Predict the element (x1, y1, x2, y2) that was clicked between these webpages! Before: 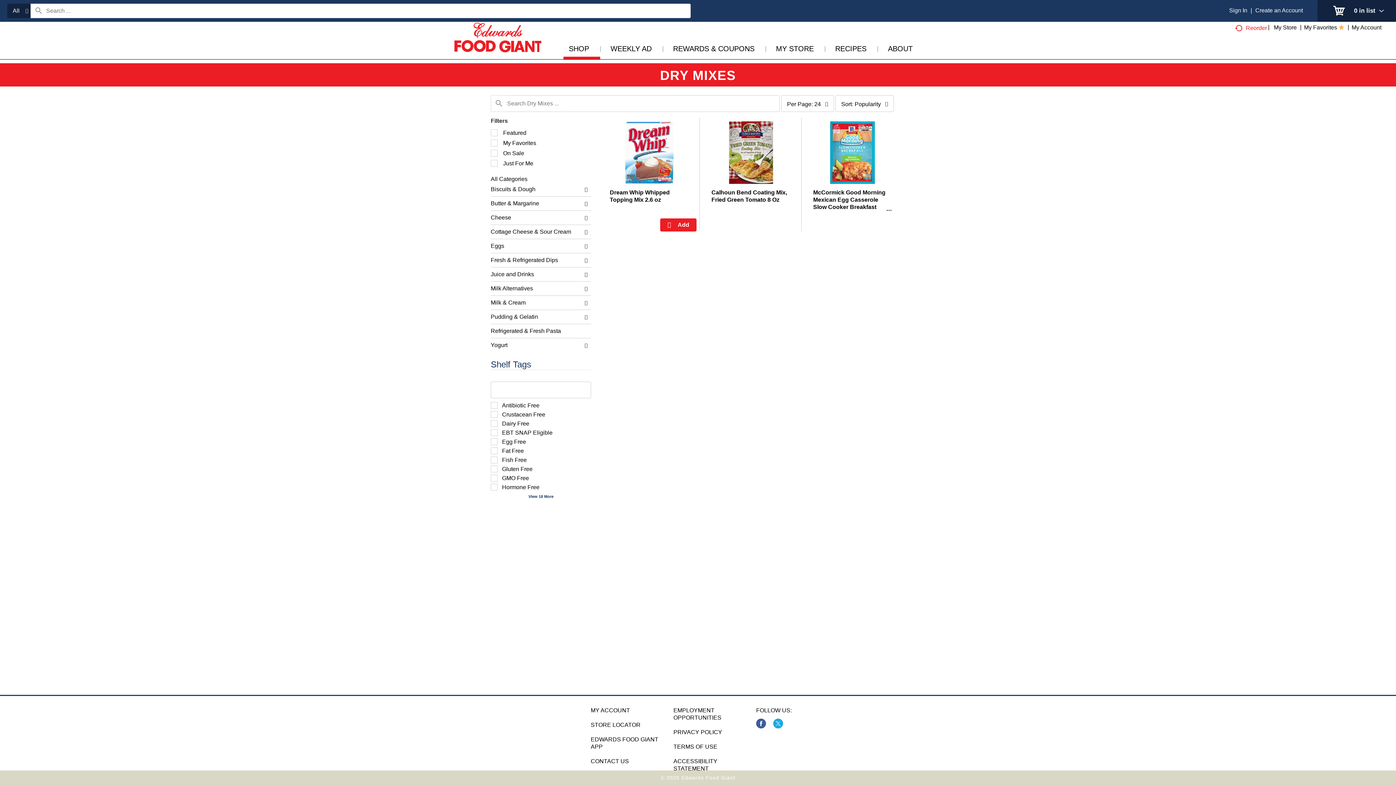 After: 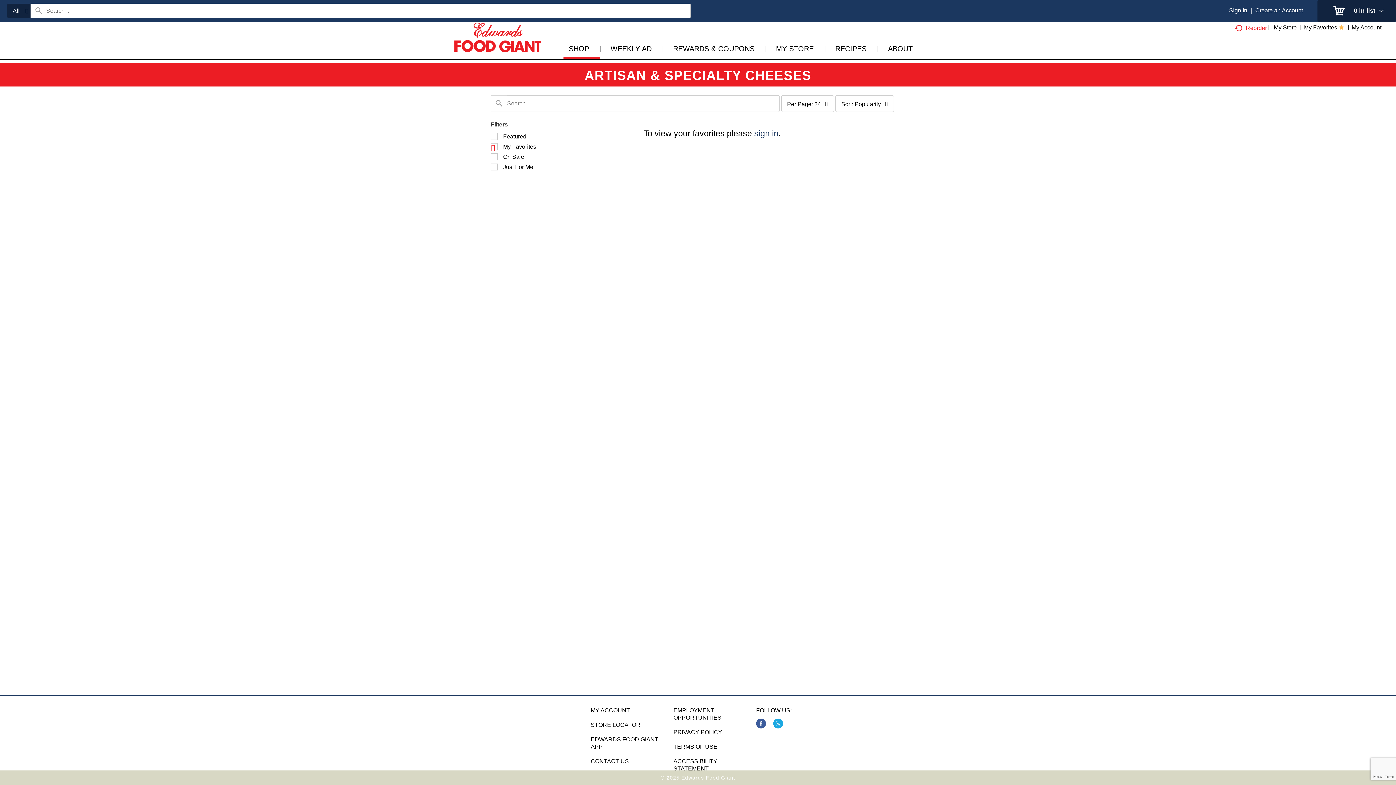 Action: bbox: (1304, 24, 1344, 30) label: My Favorites 